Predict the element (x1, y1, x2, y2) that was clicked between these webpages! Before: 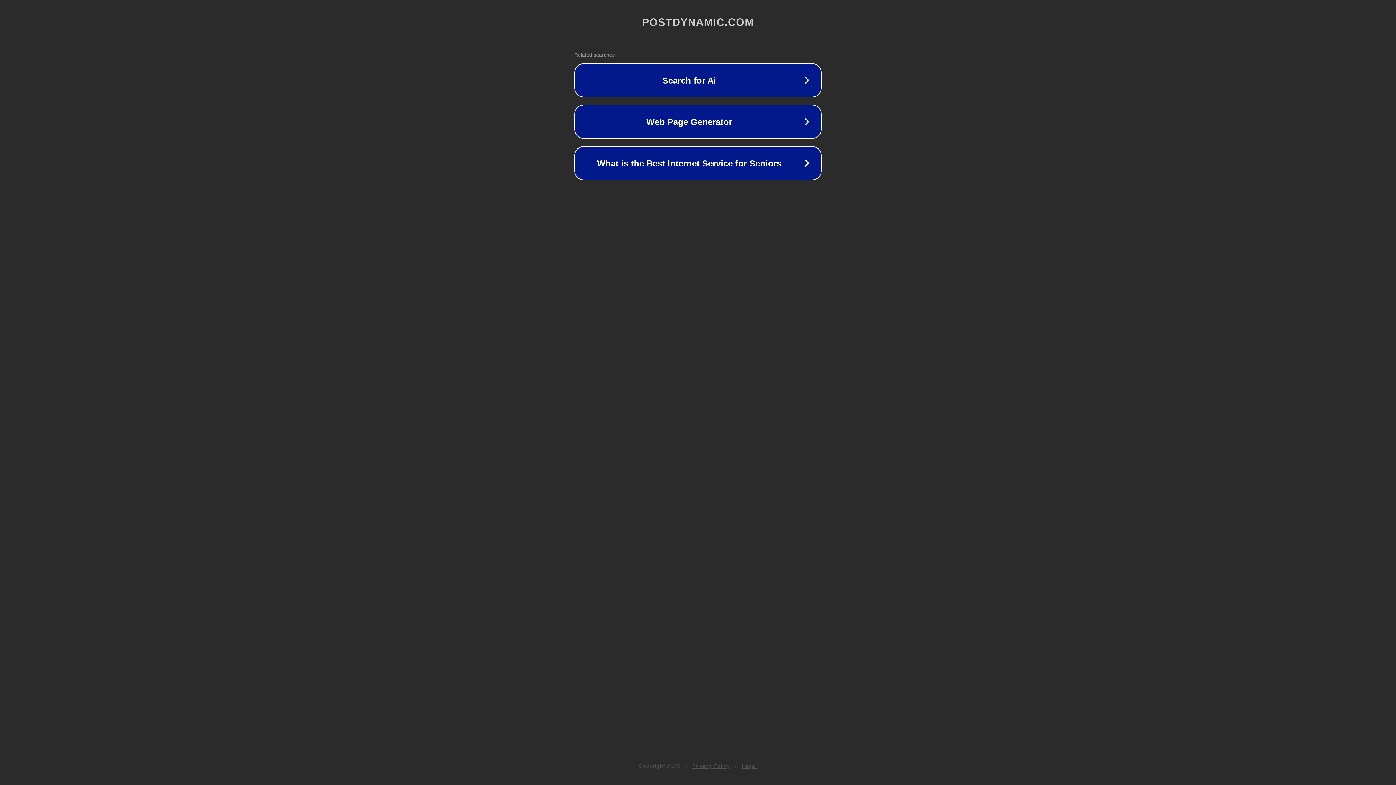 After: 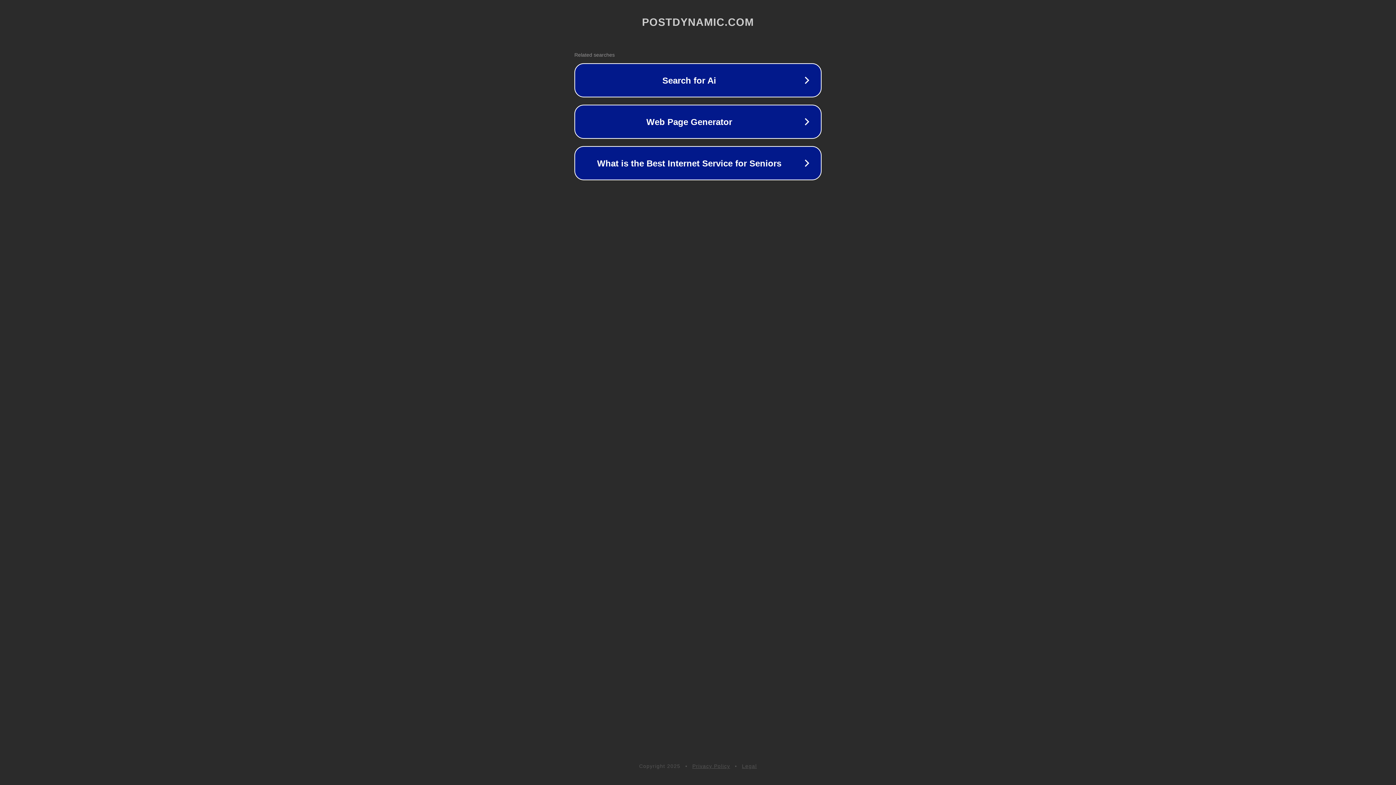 Action: bbox: (692, 763, 730, 769) label: Privacy Policy